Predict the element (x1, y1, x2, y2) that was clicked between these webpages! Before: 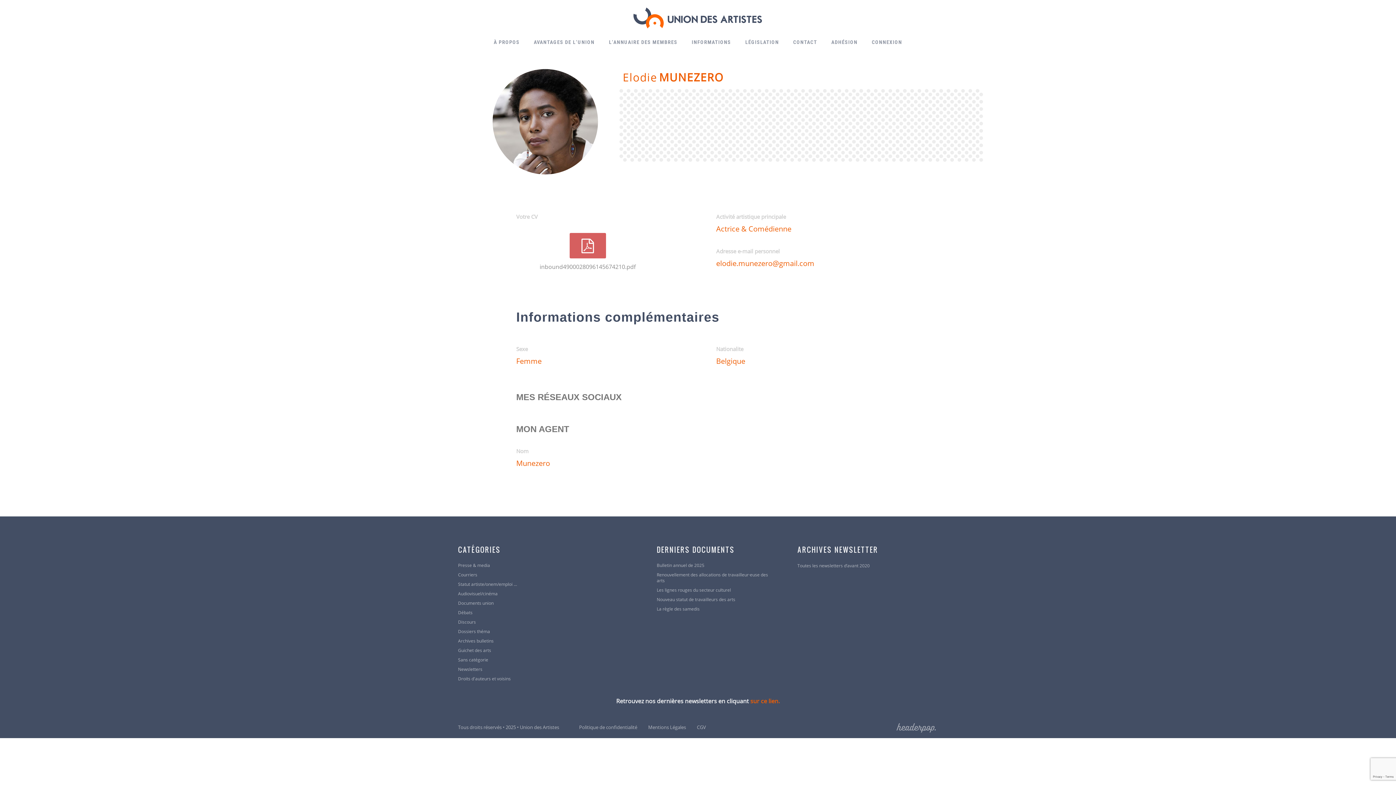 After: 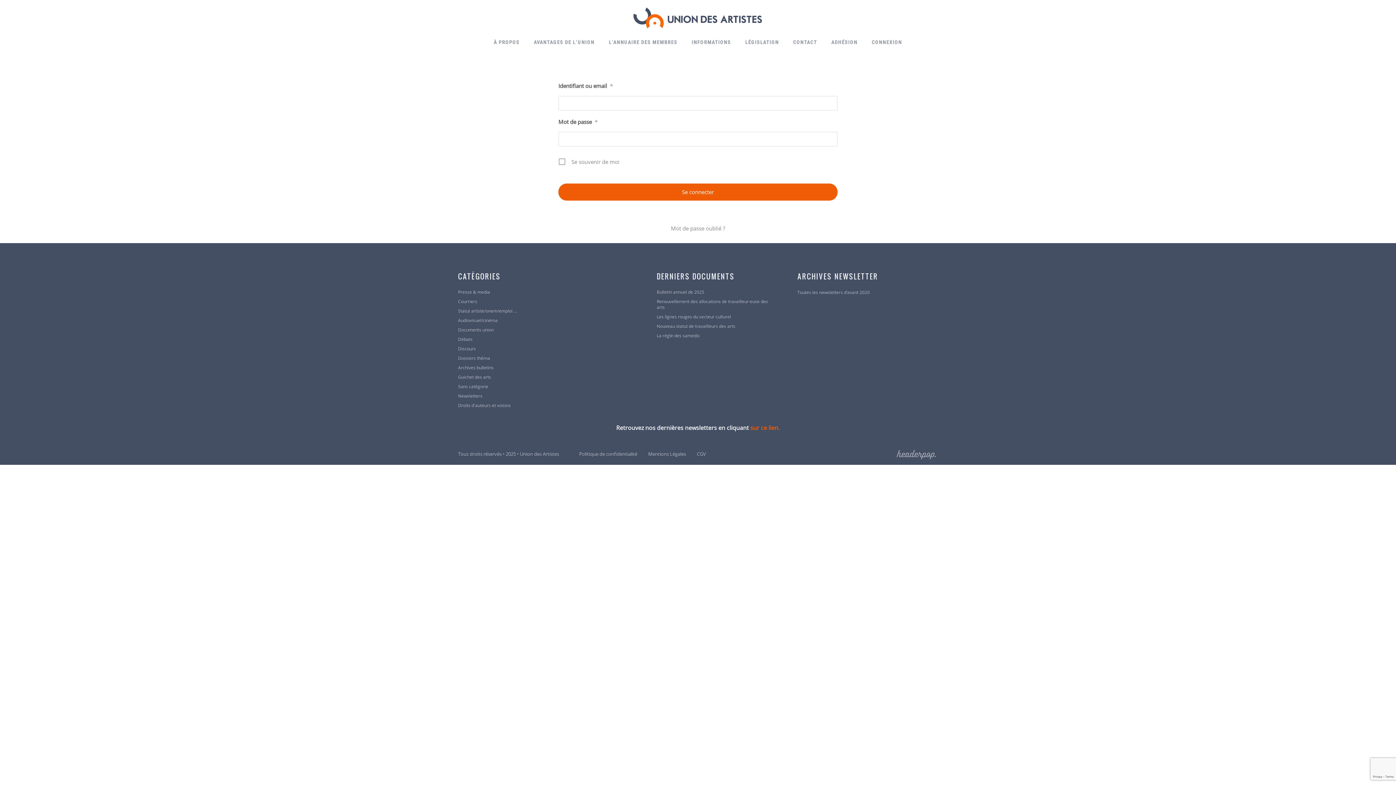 Action: bbox: (872, 32, 902, 52) label: CONNEXION